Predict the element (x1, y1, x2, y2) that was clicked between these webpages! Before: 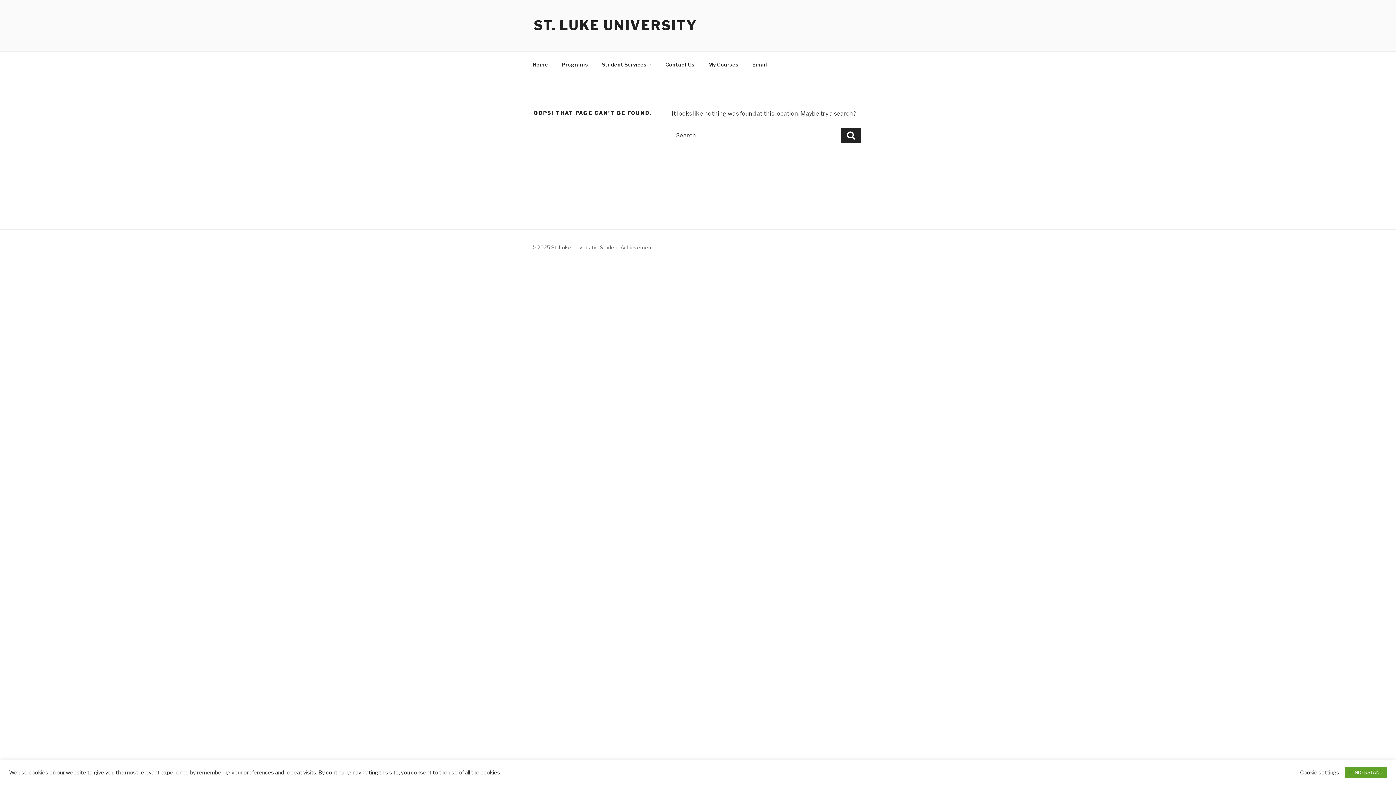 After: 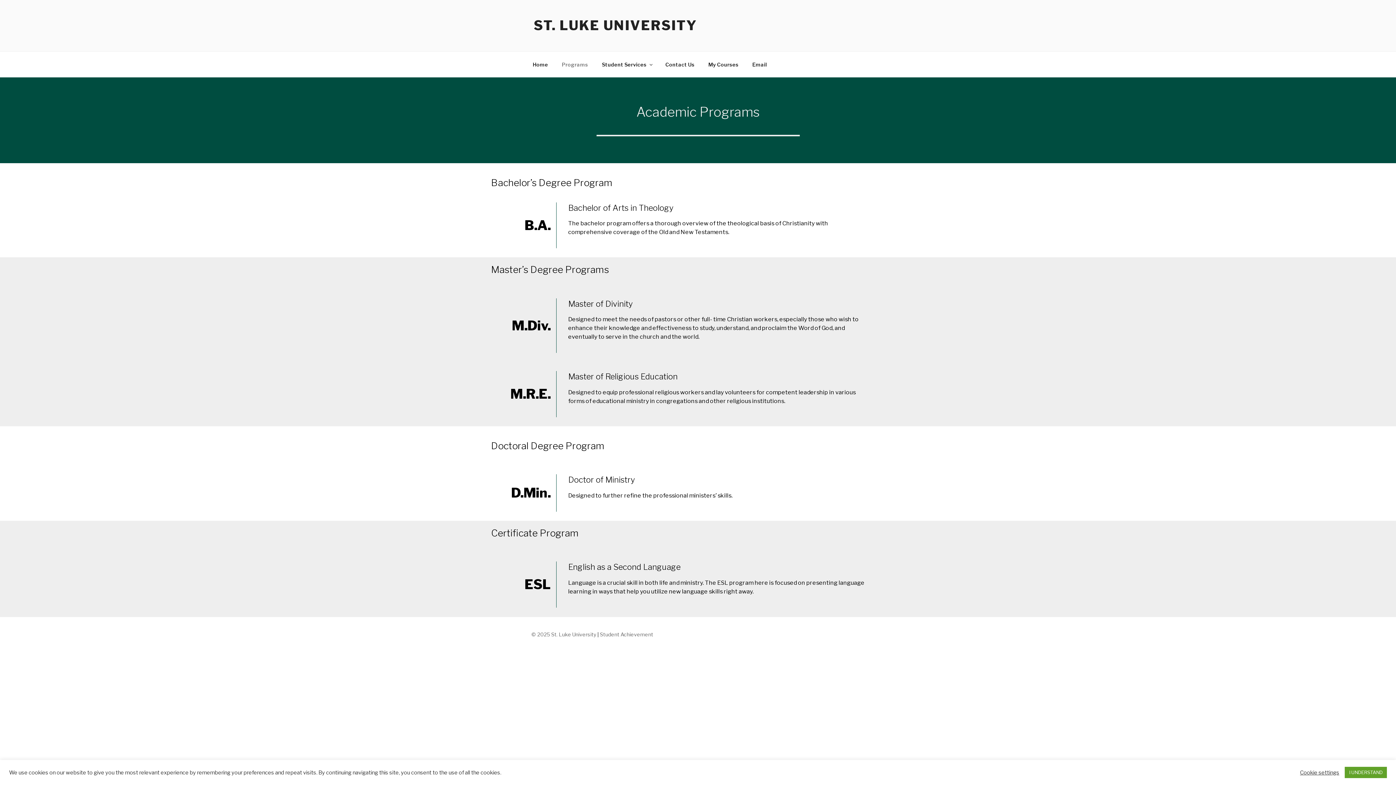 Action: label: Programs bbox: (555, 55, 594, 73)